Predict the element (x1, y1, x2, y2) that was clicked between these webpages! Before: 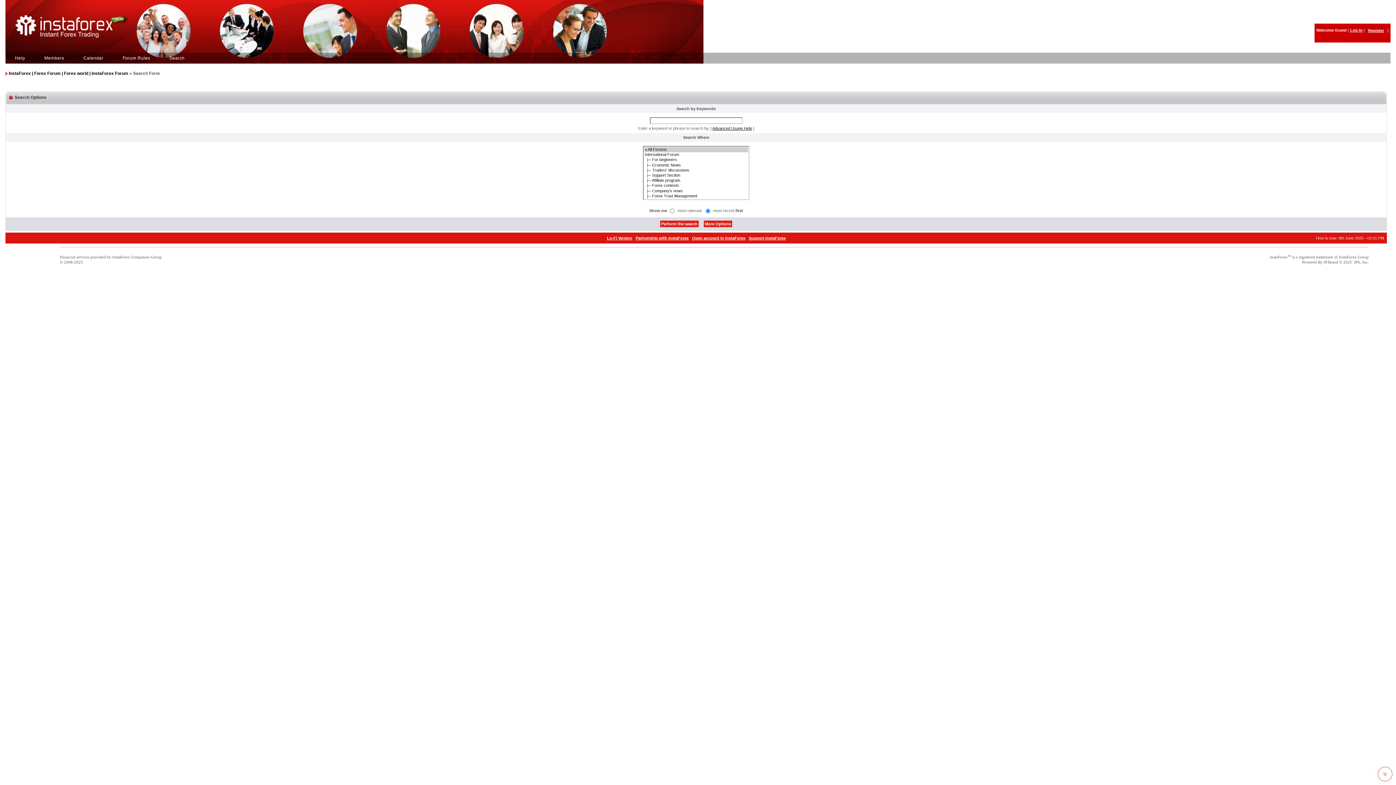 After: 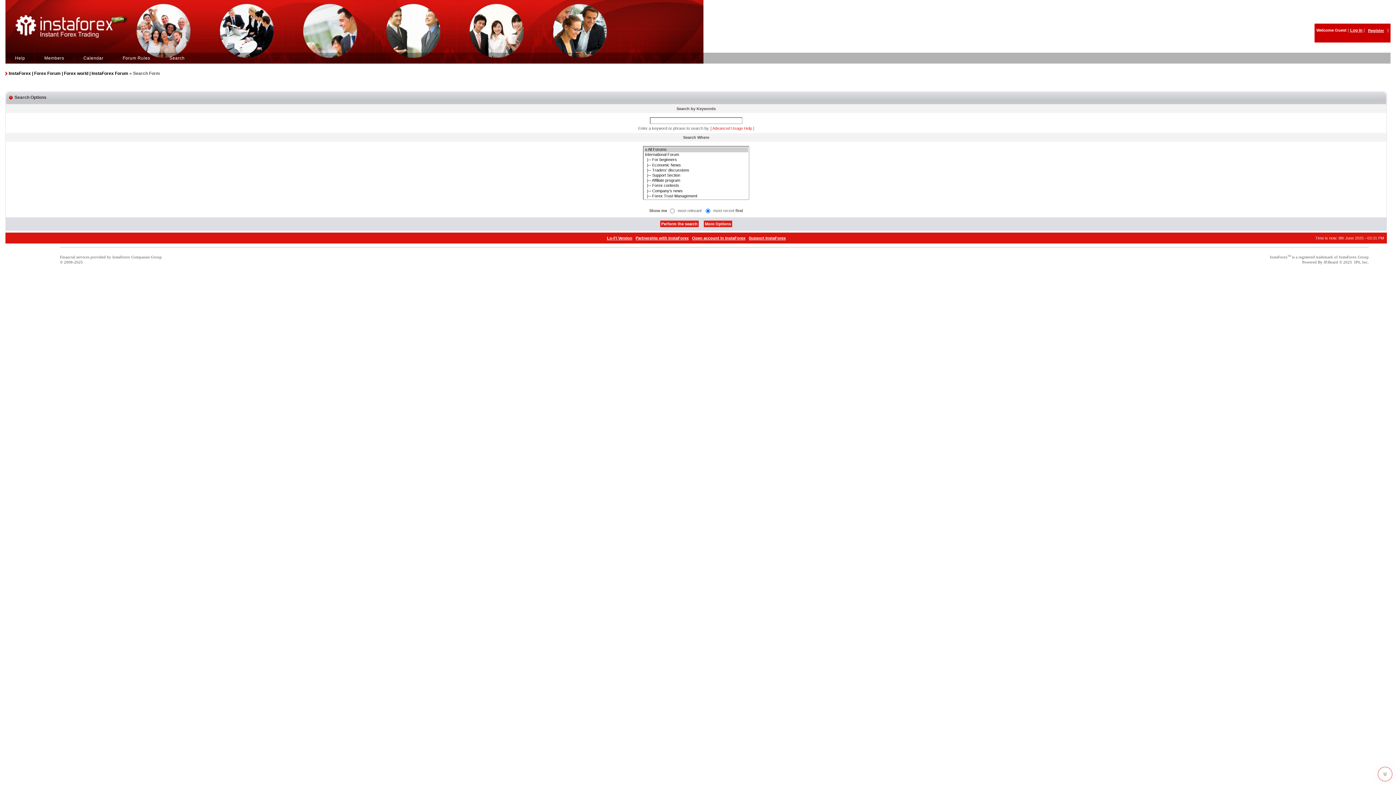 Action: bbox: (712, 126, 752, 130) label: Advanced Usage Help